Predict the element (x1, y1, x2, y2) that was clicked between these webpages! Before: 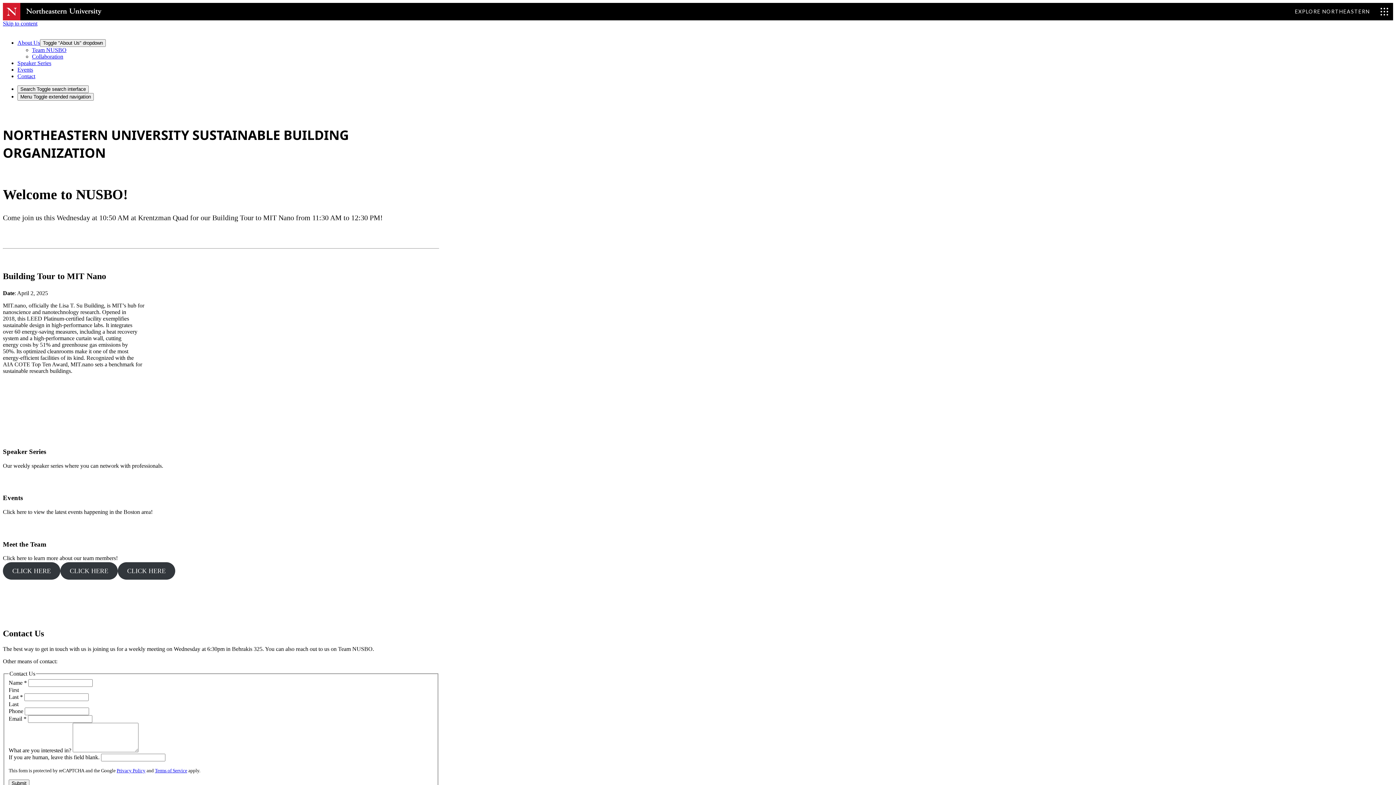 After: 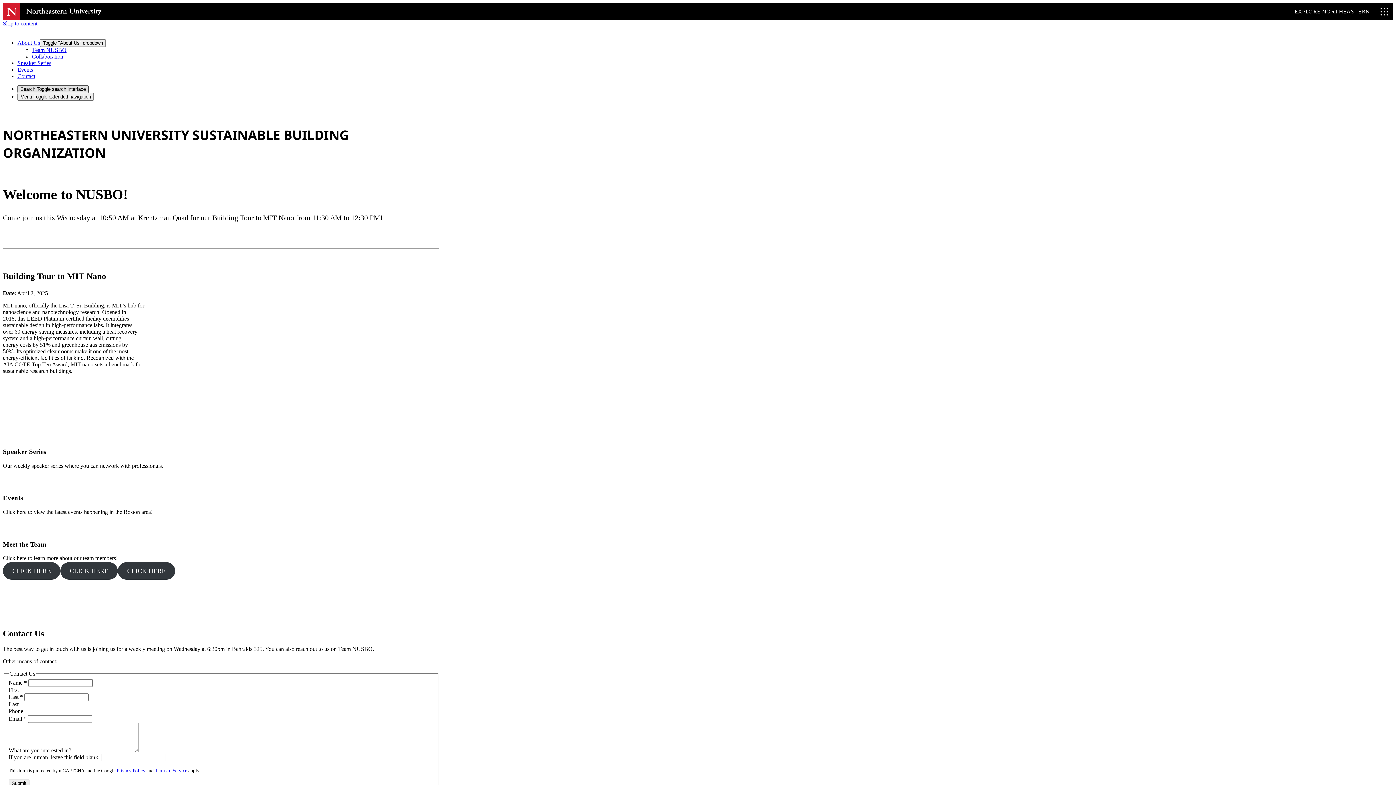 Action: bbox: (17, 85, 88, 93) label: Search Toggle search interface